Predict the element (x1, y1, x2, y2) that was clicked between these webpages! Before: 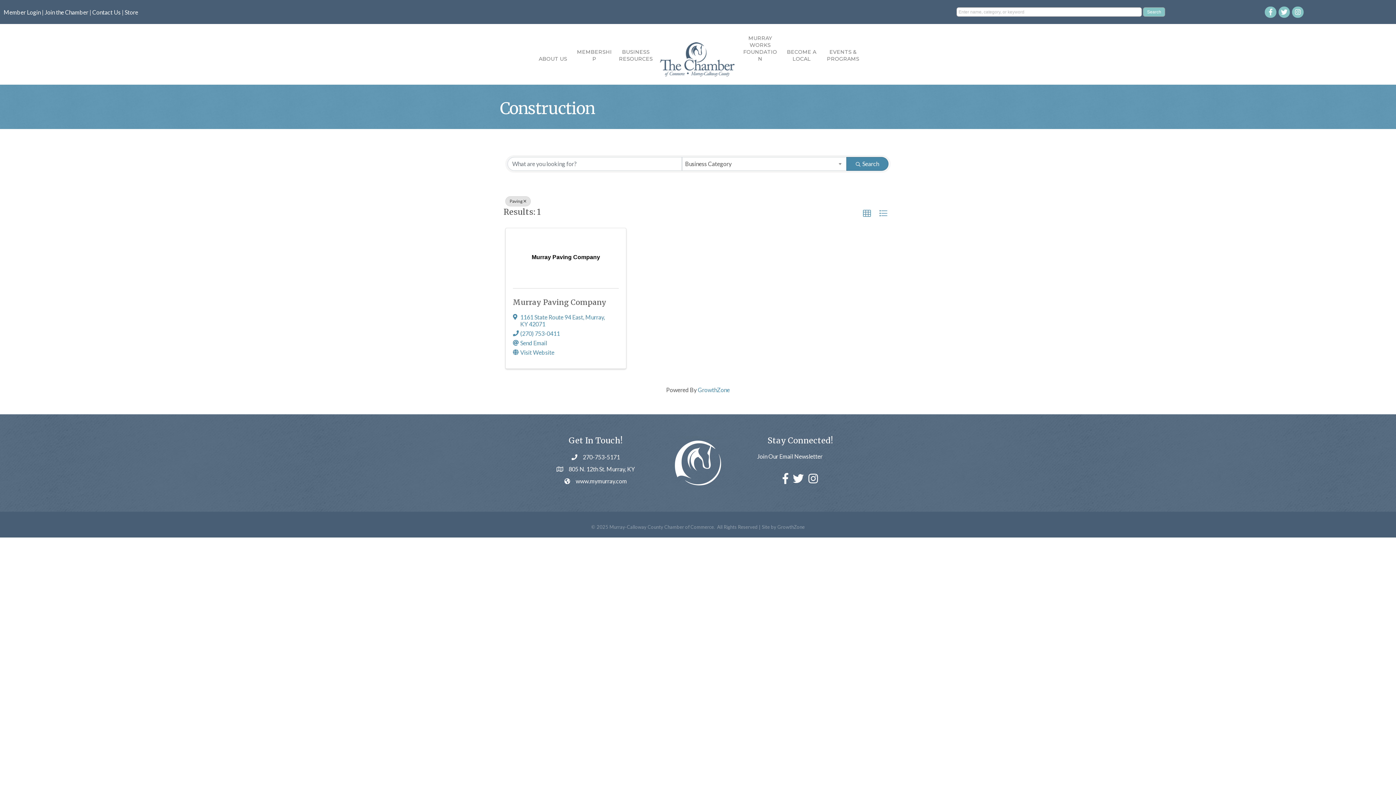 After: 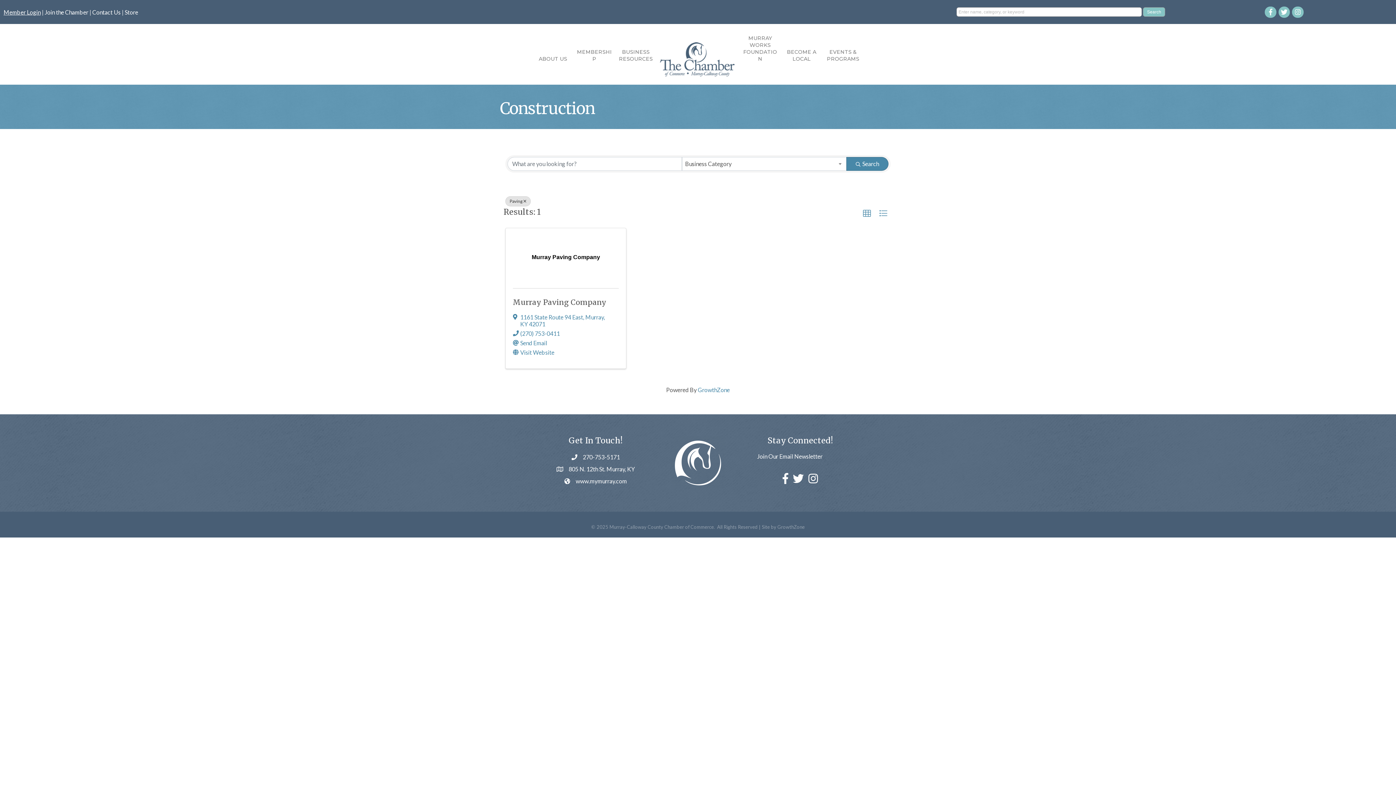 Action: bbox: (3, 8, 40, 15) label: Member Login